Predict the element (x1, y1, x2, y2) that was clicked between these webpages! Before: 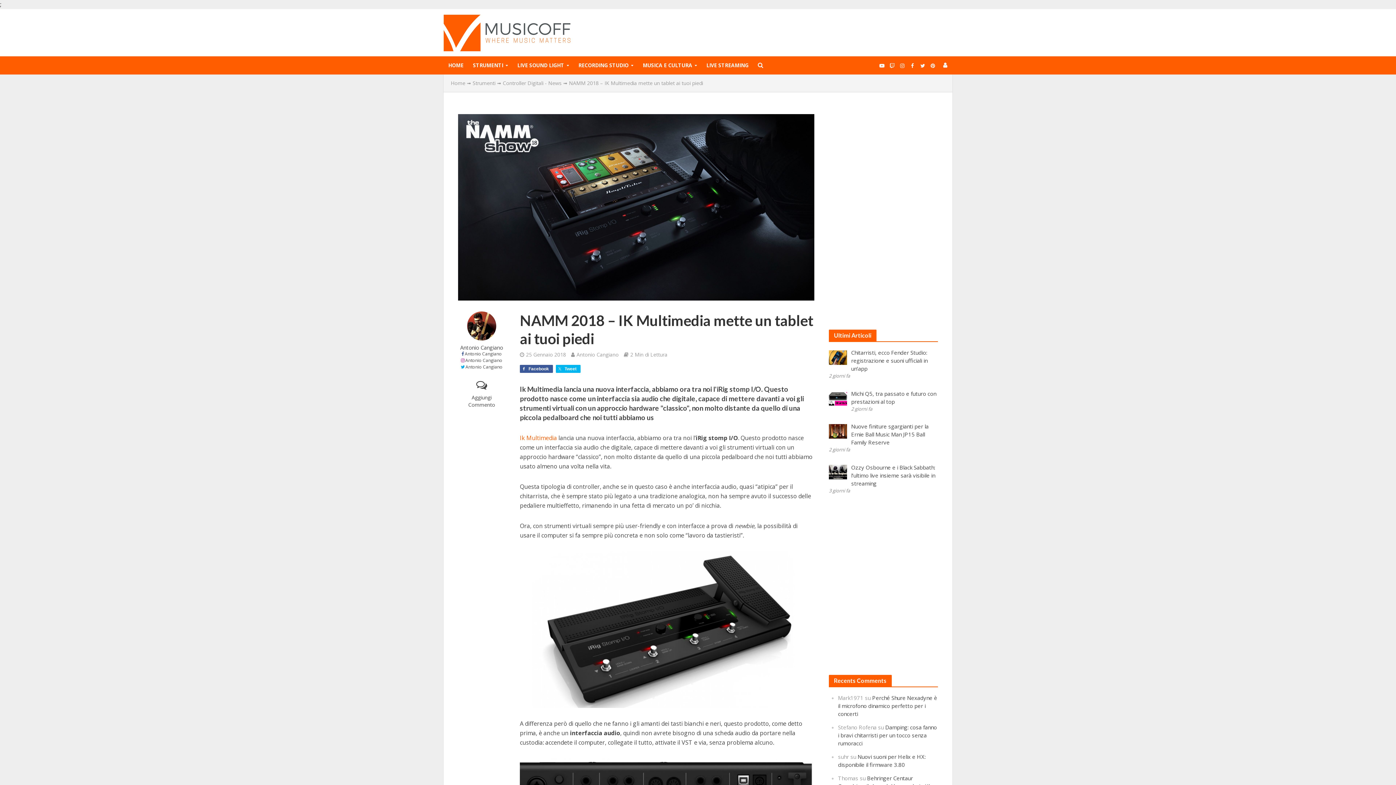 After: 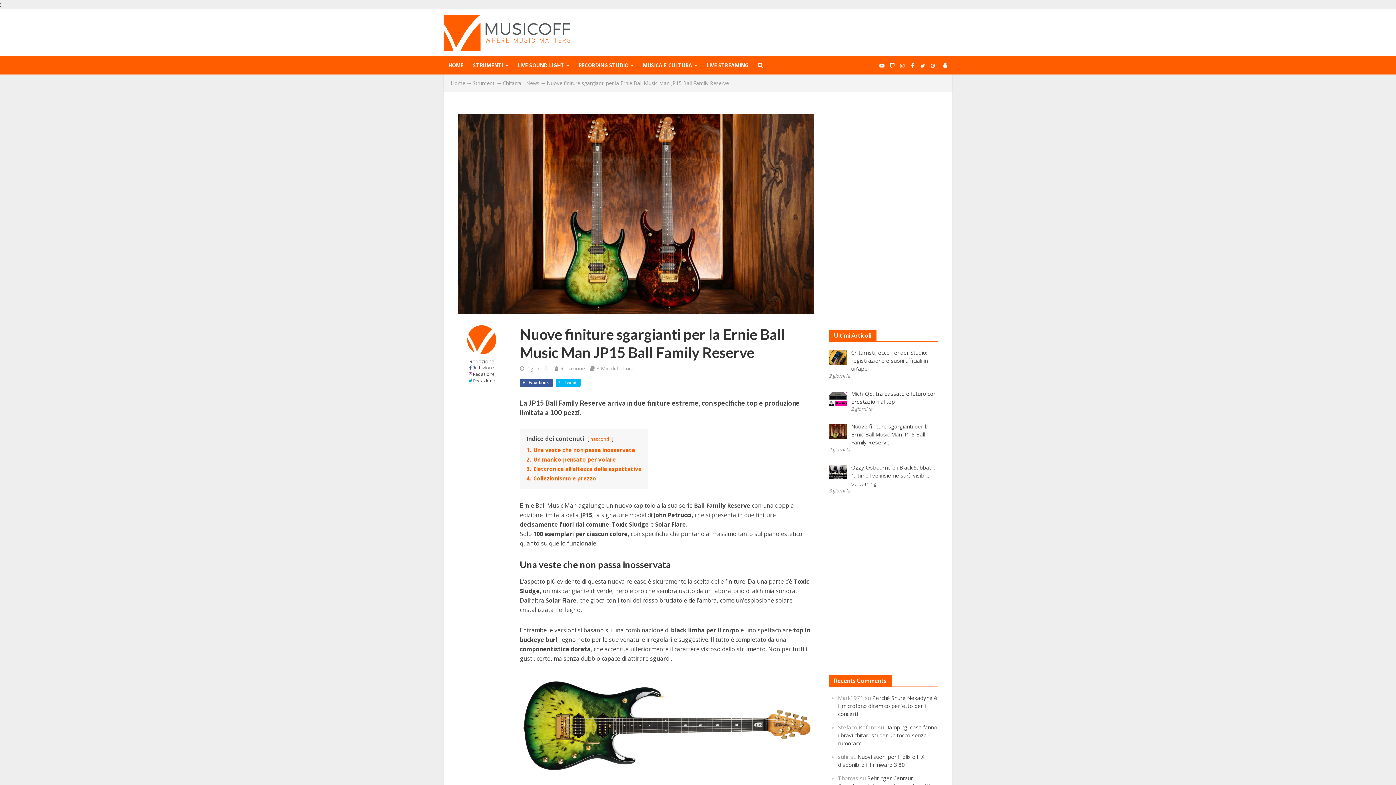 Action: label: Nuove finiture sgargianti per la Ernie Ball Music Man JP15 Ball Family Reserve bbox: (851, 422, 928, 446)